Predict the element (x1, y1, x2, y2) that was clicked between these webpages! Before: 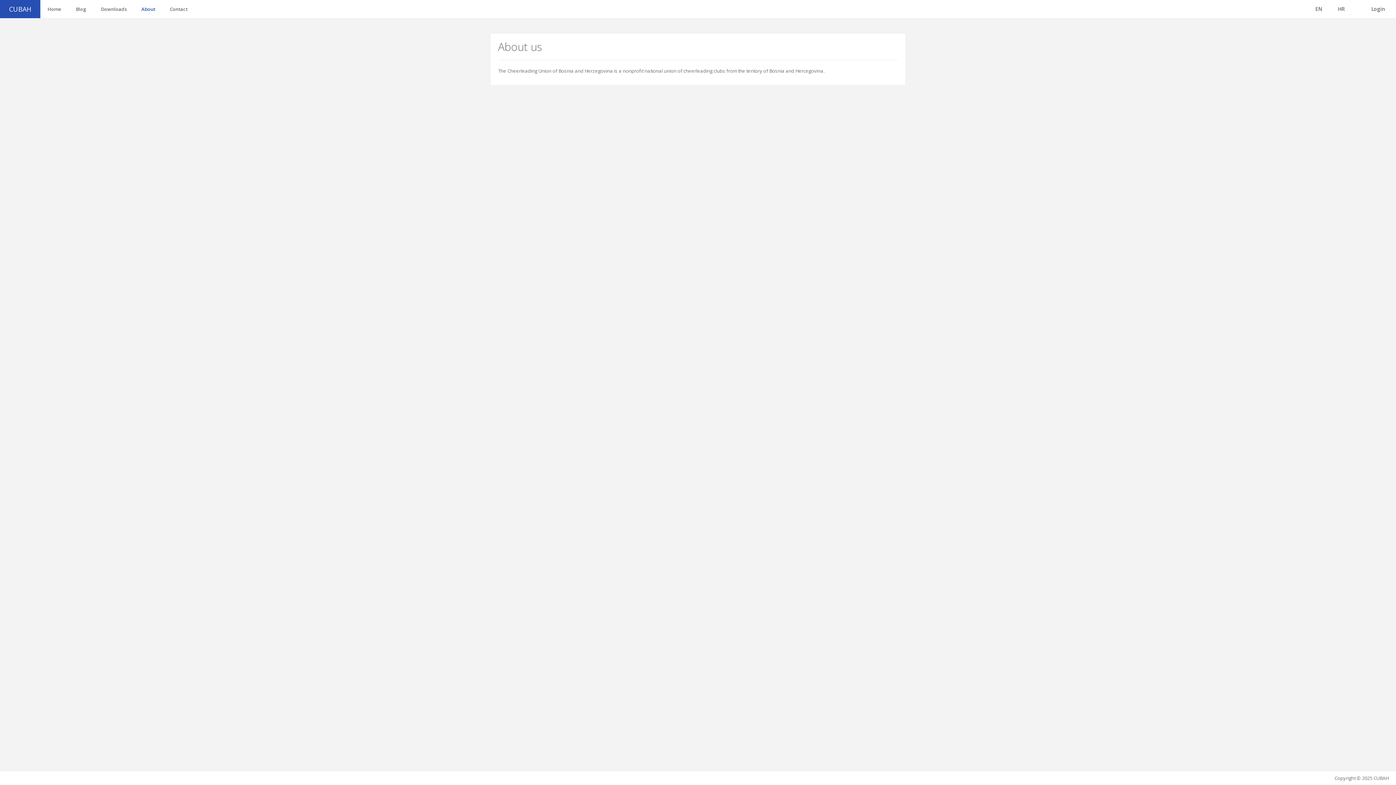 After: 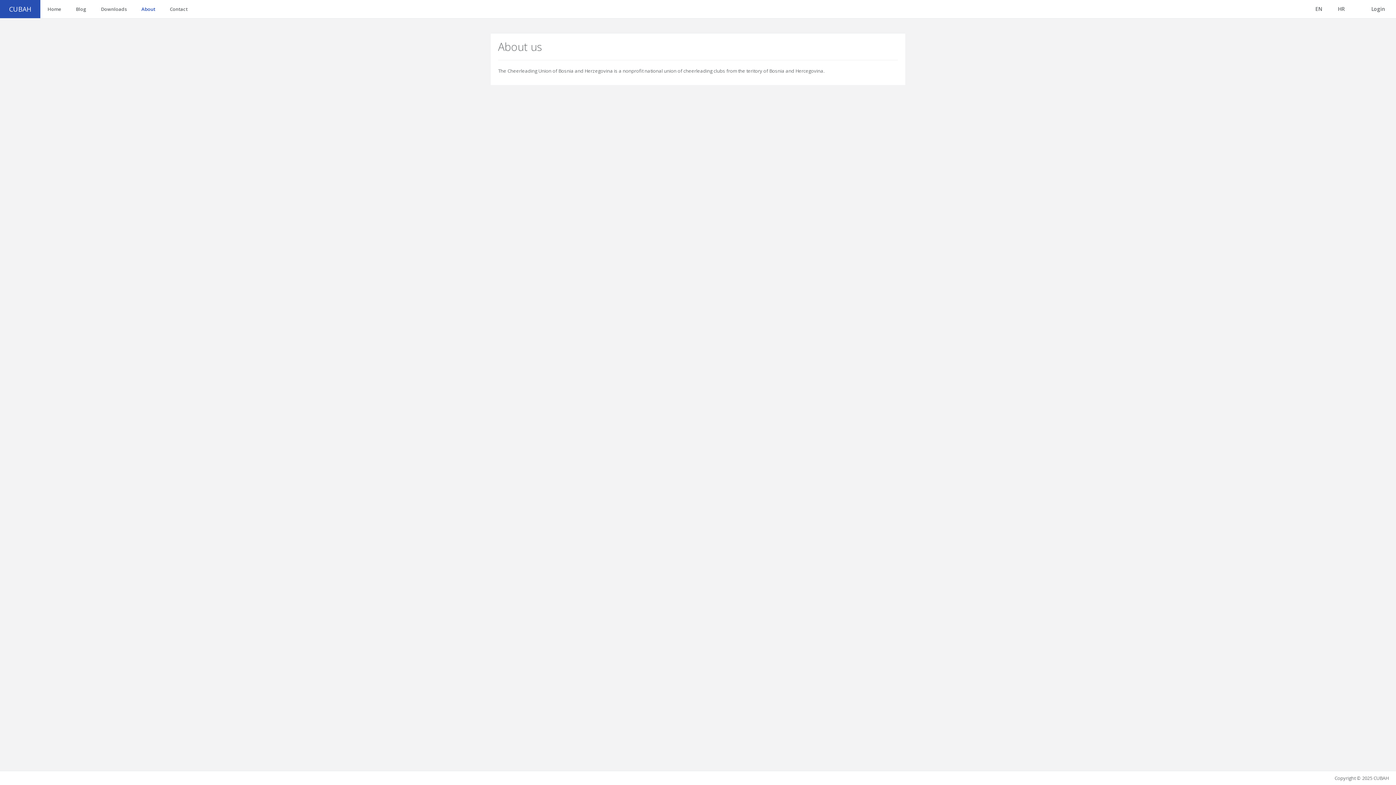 Action: label: CUBAH bbox: (0, 0, 40, 18)